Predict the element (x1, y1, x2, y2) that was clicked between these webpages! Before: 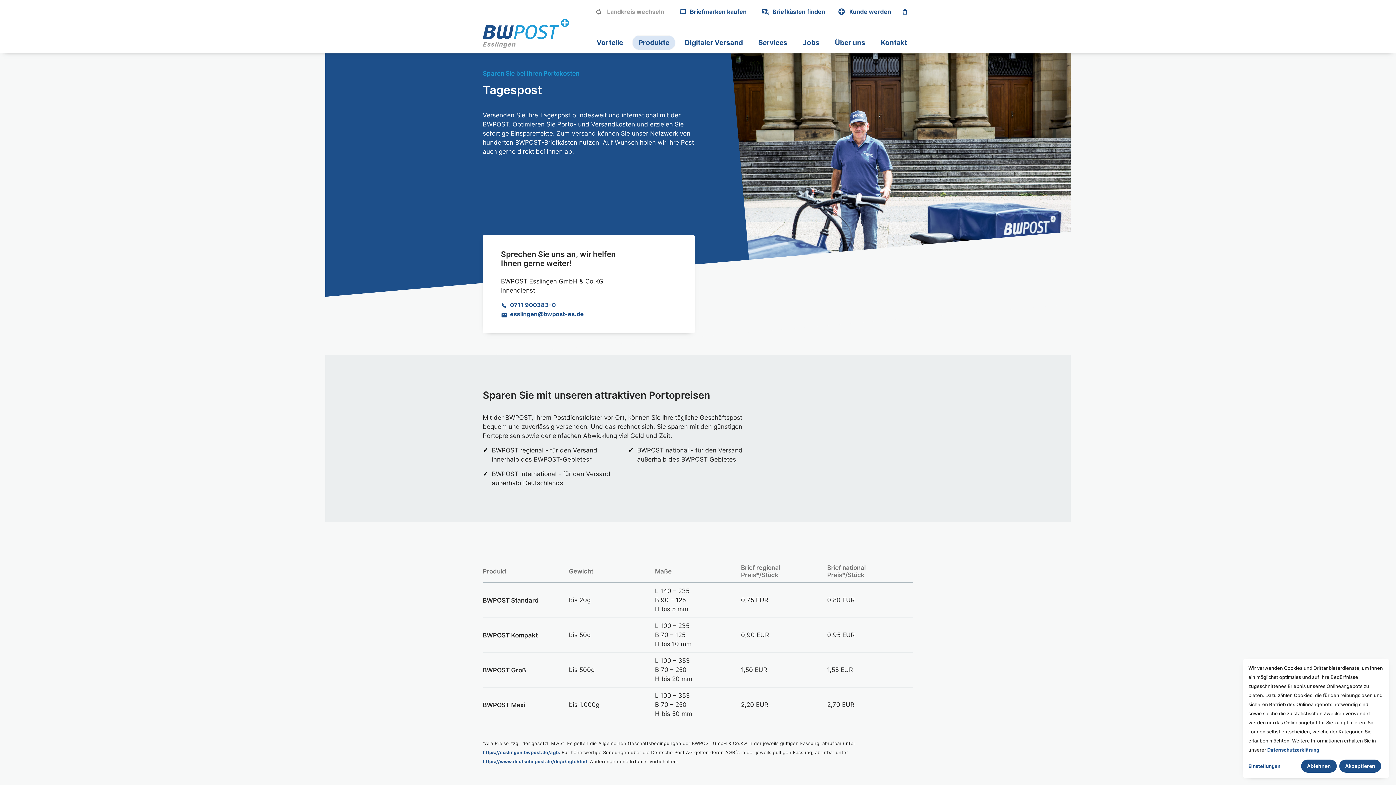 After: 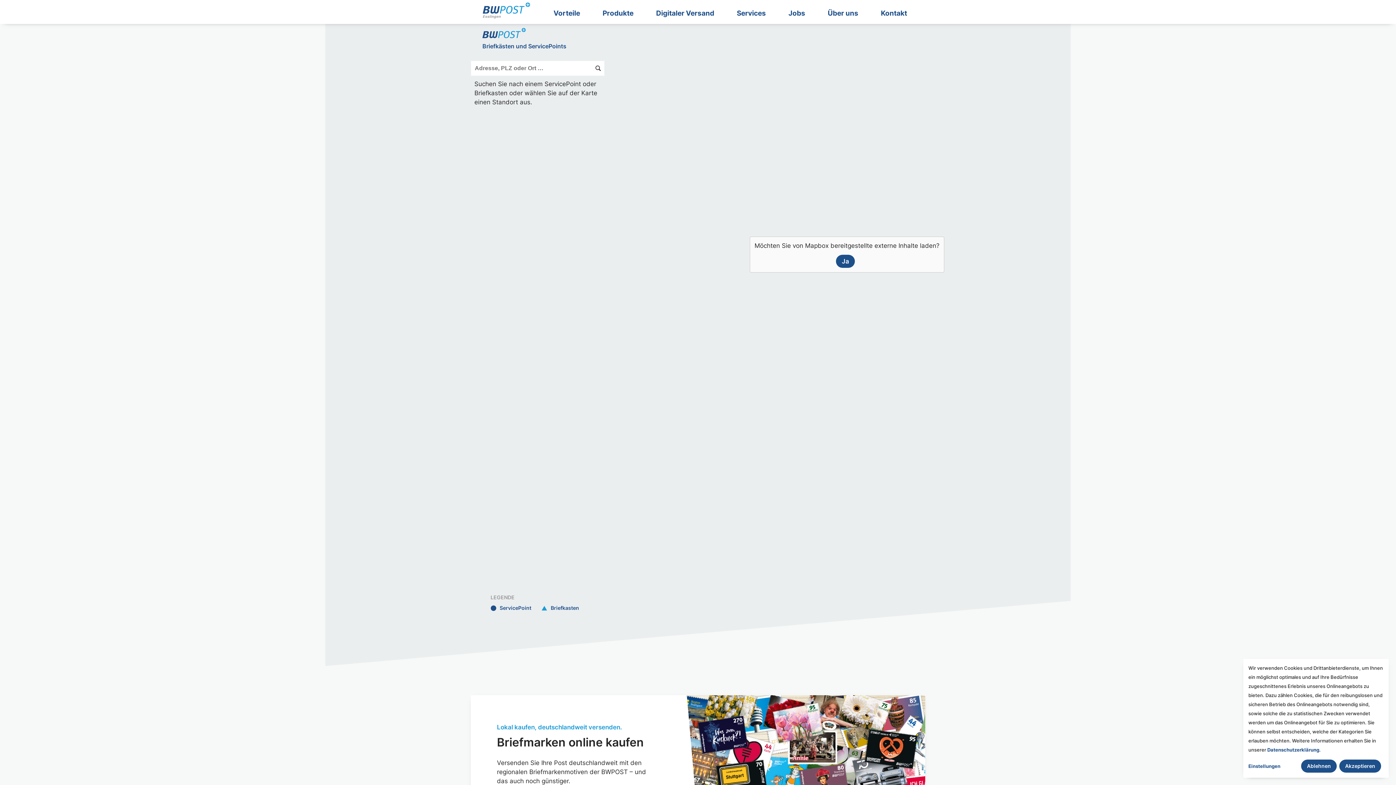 Action: bbox: (772, 4, 831, 18) label: Briefkästen finden